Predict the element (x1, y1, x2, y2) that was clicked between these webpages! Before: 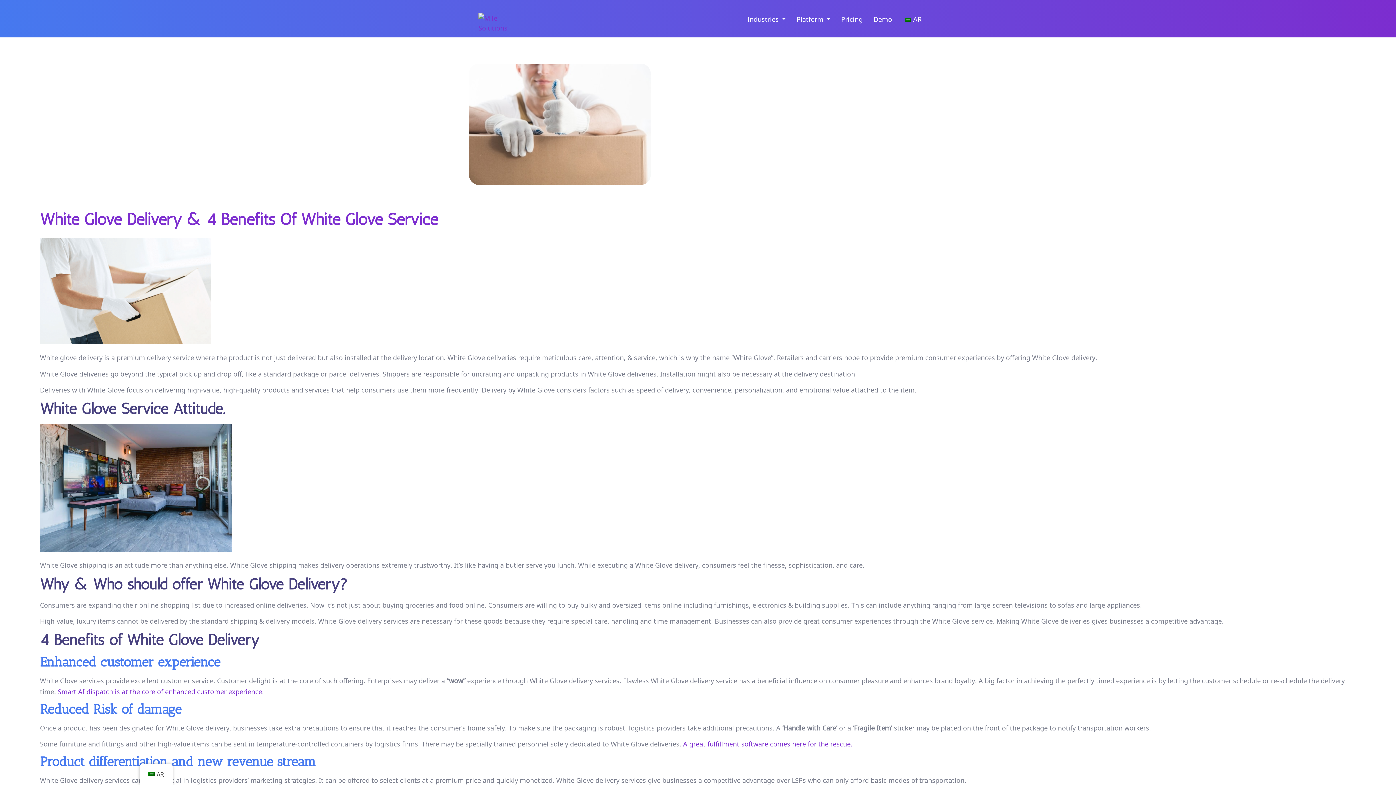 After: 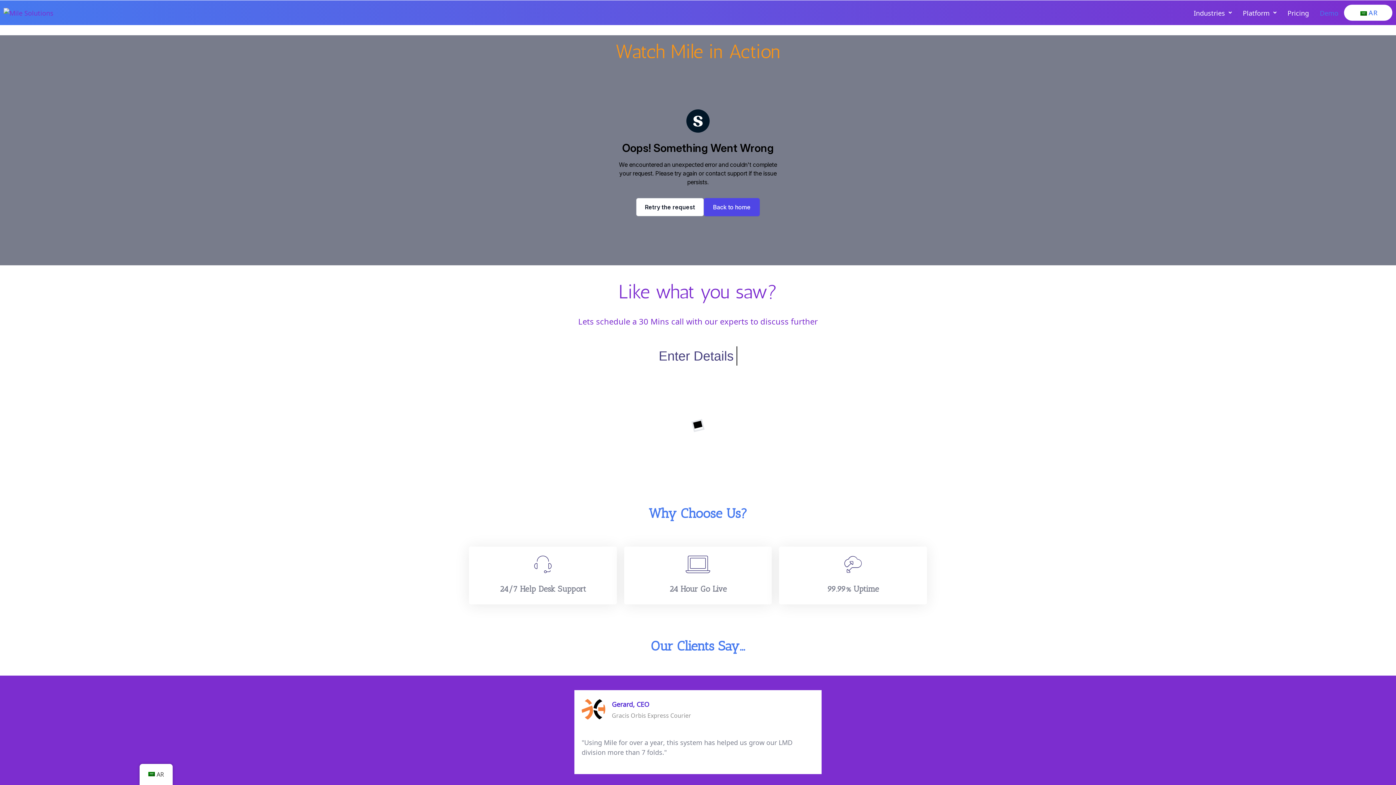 Action: label: Demo bbox: (868, 10, 897, 27)